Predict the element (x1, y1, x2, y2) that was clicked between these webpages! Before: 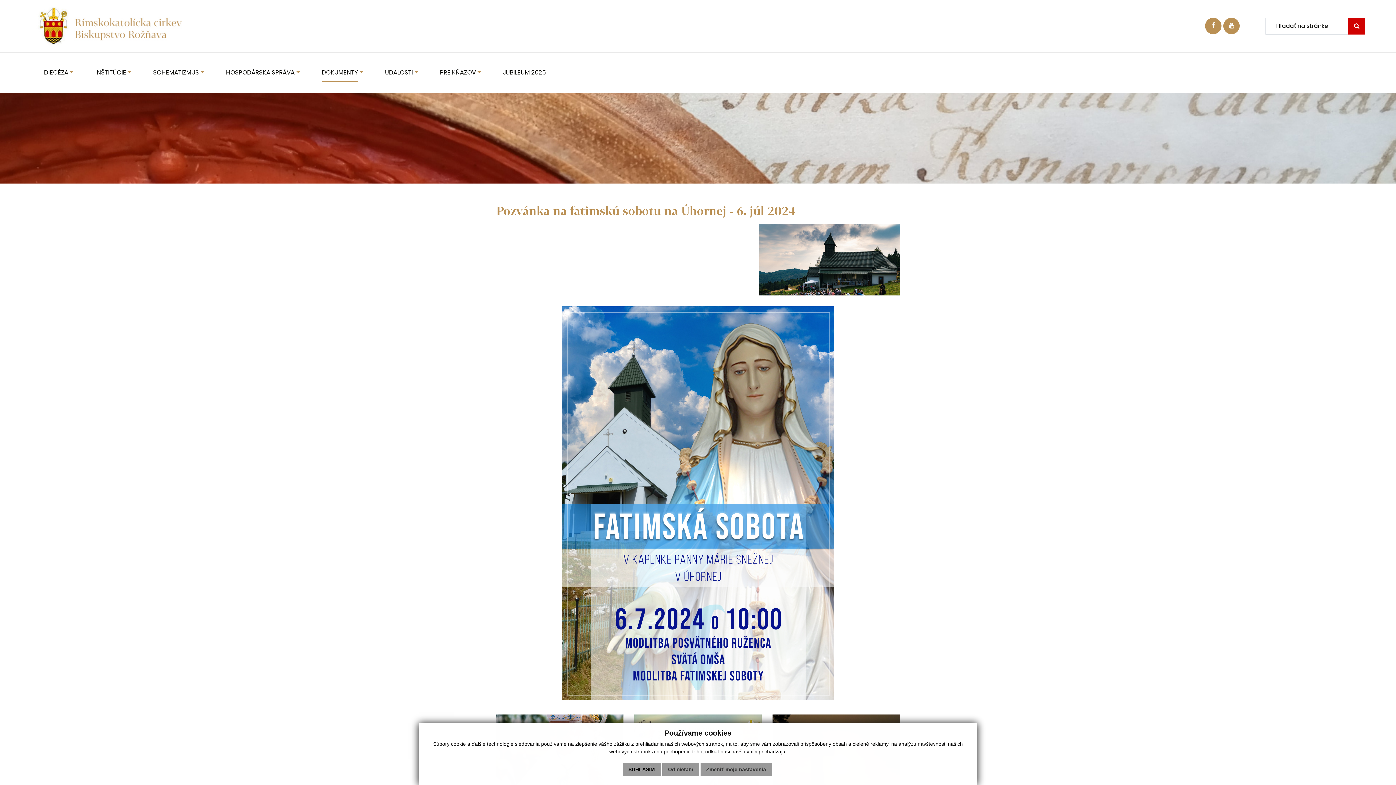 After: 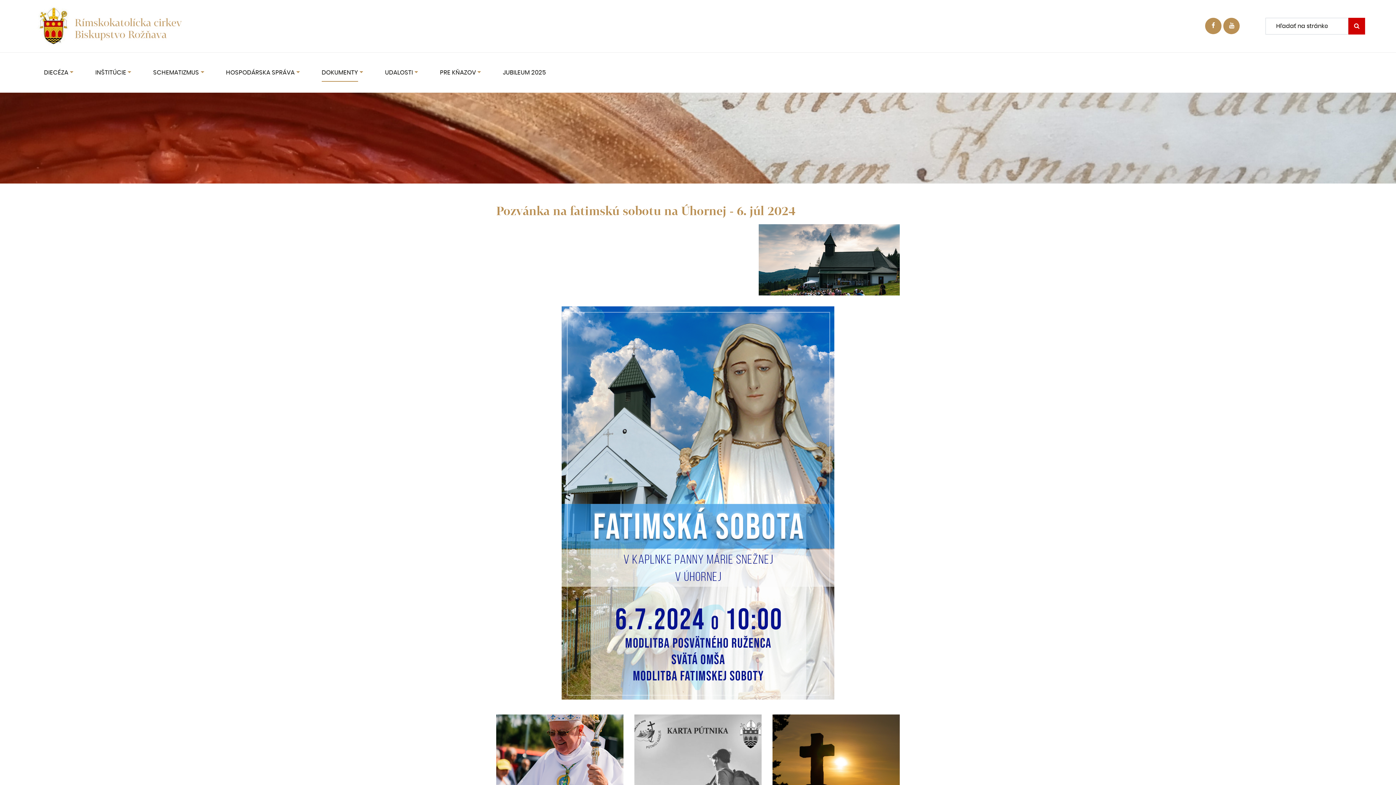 Action: label: Odmietam bbox: (662, 763, 699, 776)